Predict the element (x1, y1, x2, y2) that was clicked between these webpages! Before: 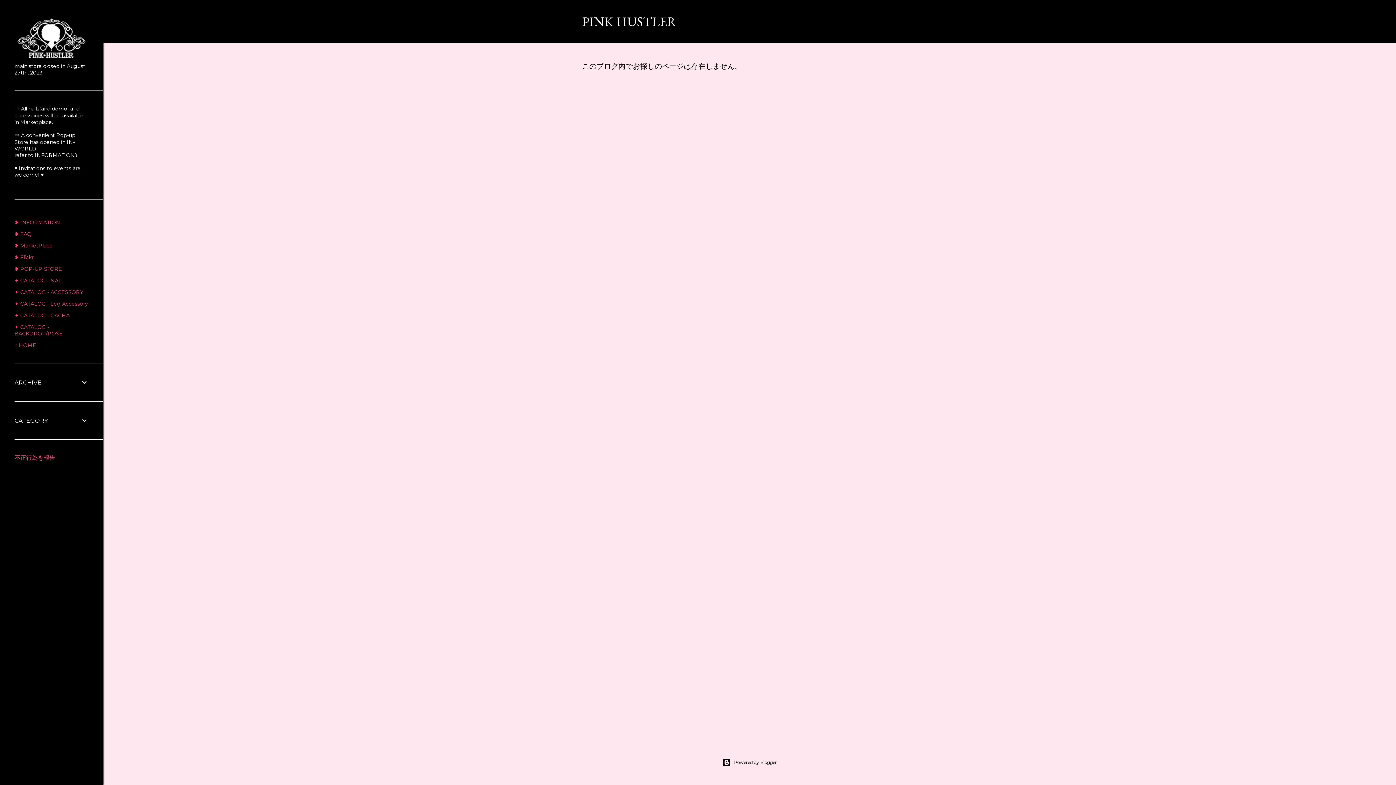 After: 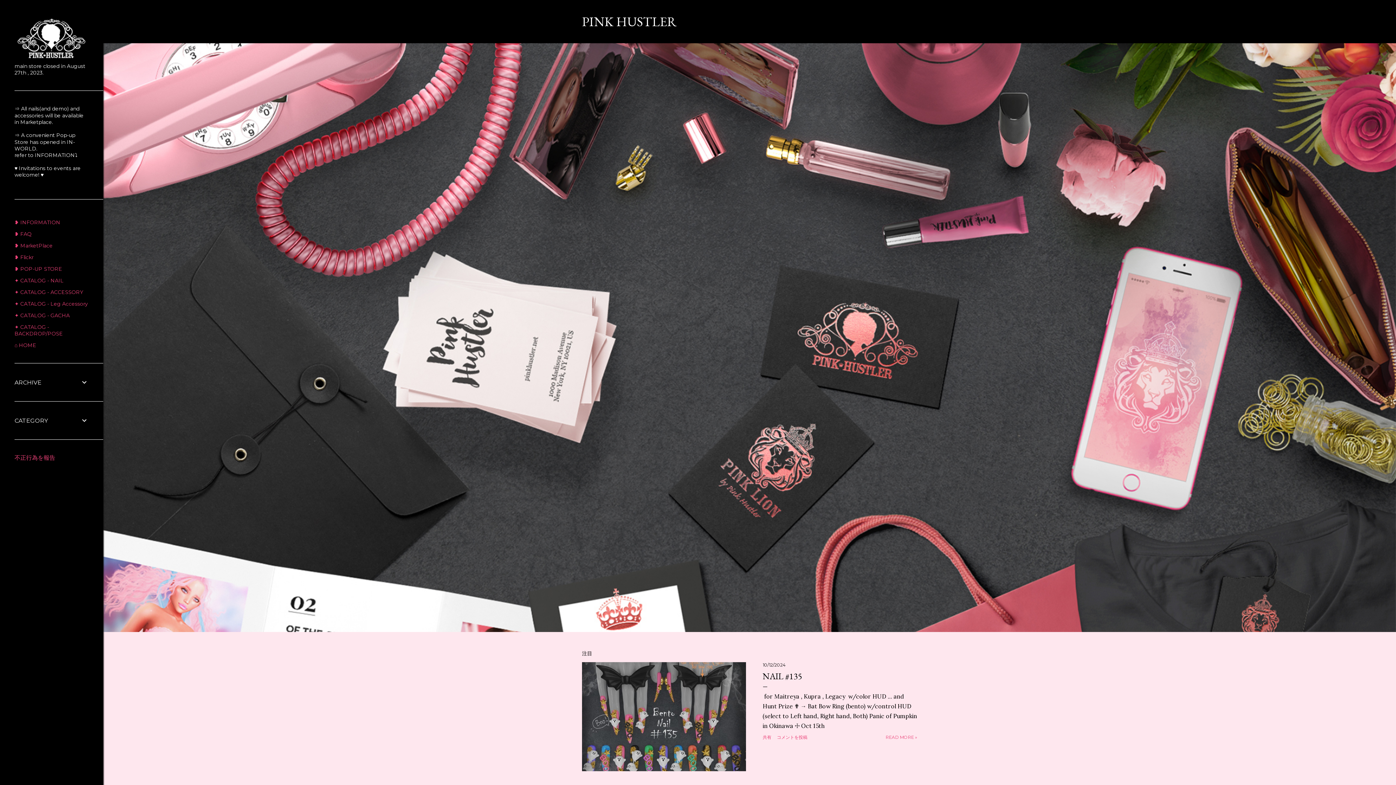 Action: label: PINK HUSTLER bbox: (582, 13, 676, 30)